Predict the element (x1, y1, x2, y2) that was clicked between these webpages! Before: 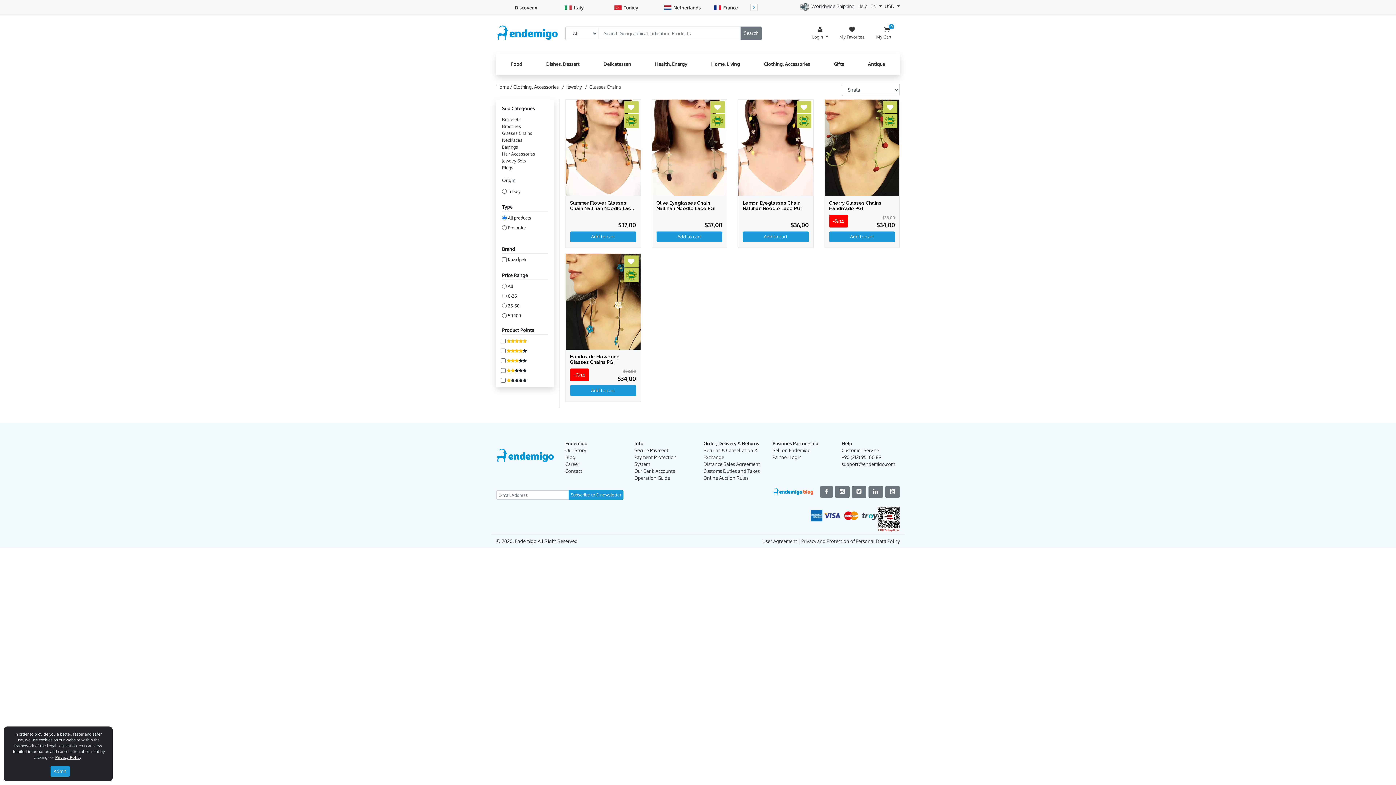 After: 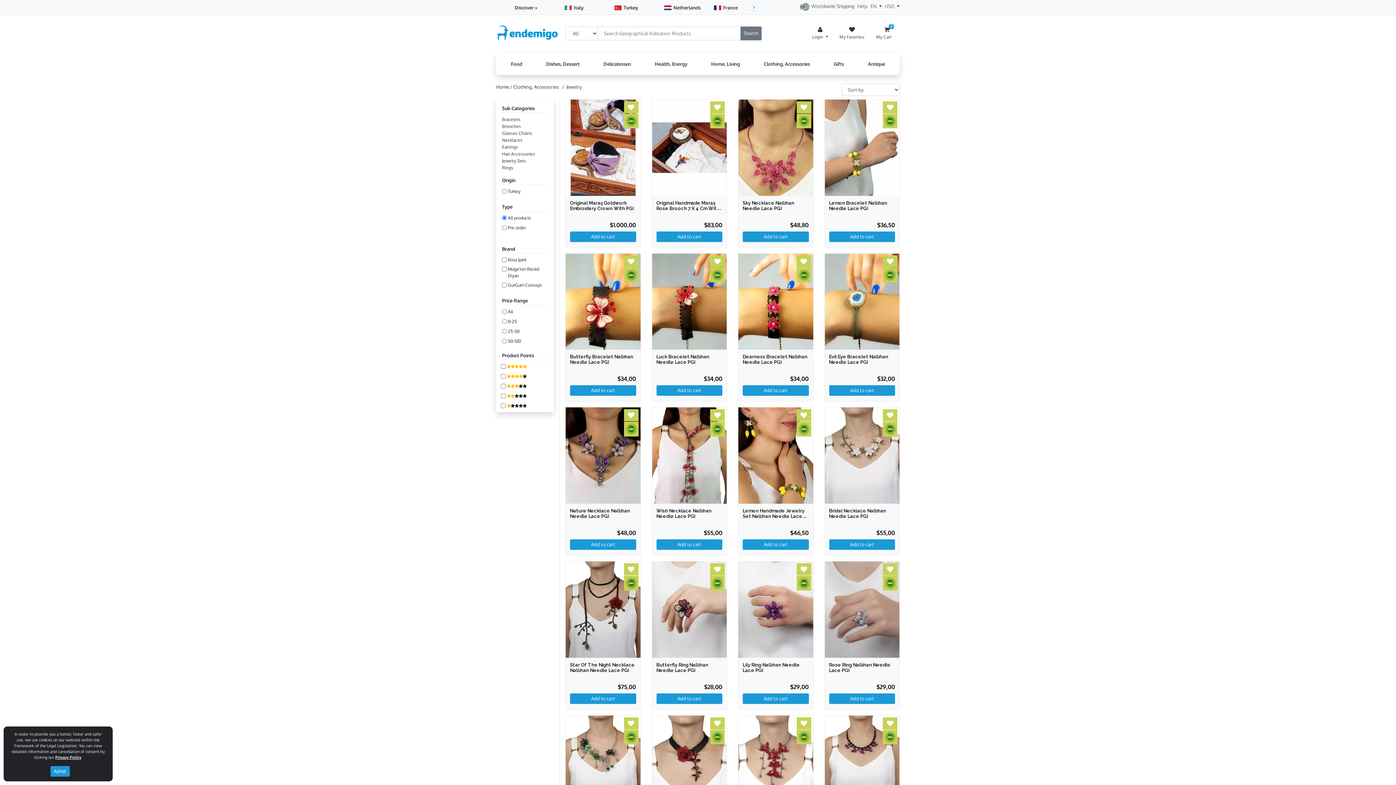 Action: bbox: (560, 84, 581, 89) label:   /  Jewelry